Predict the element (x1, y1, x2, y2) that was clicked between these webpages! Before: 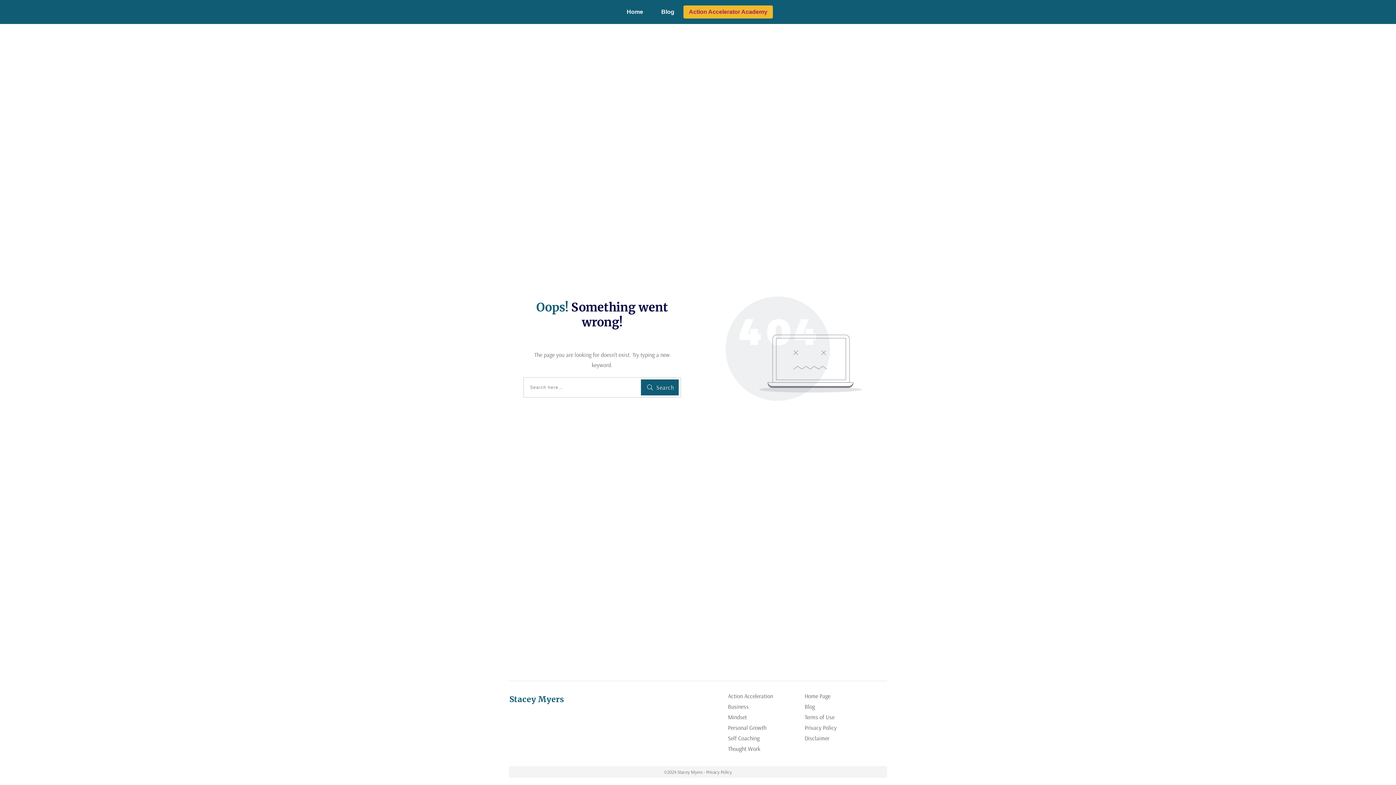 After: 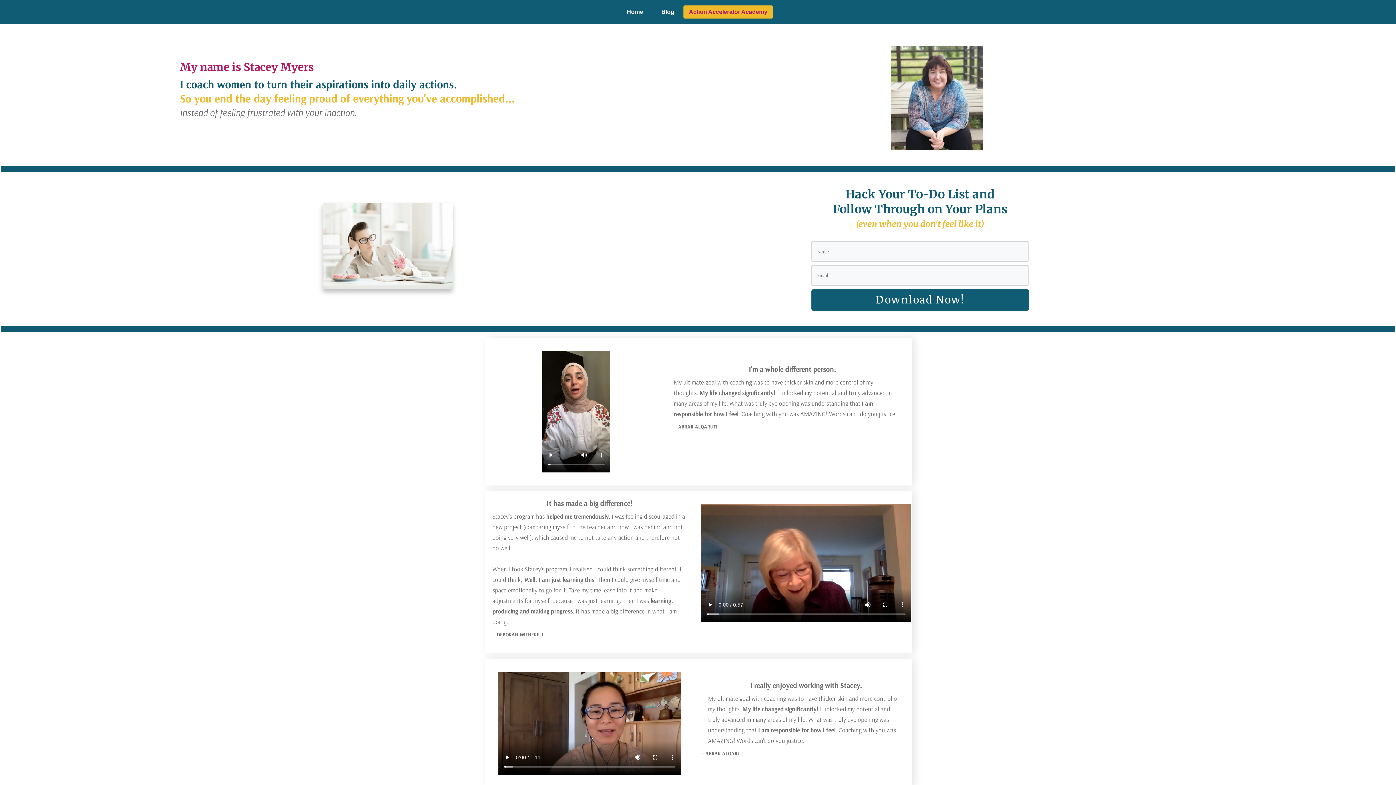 Action: label: Home Page bbox: (804, 692, 830, 700)